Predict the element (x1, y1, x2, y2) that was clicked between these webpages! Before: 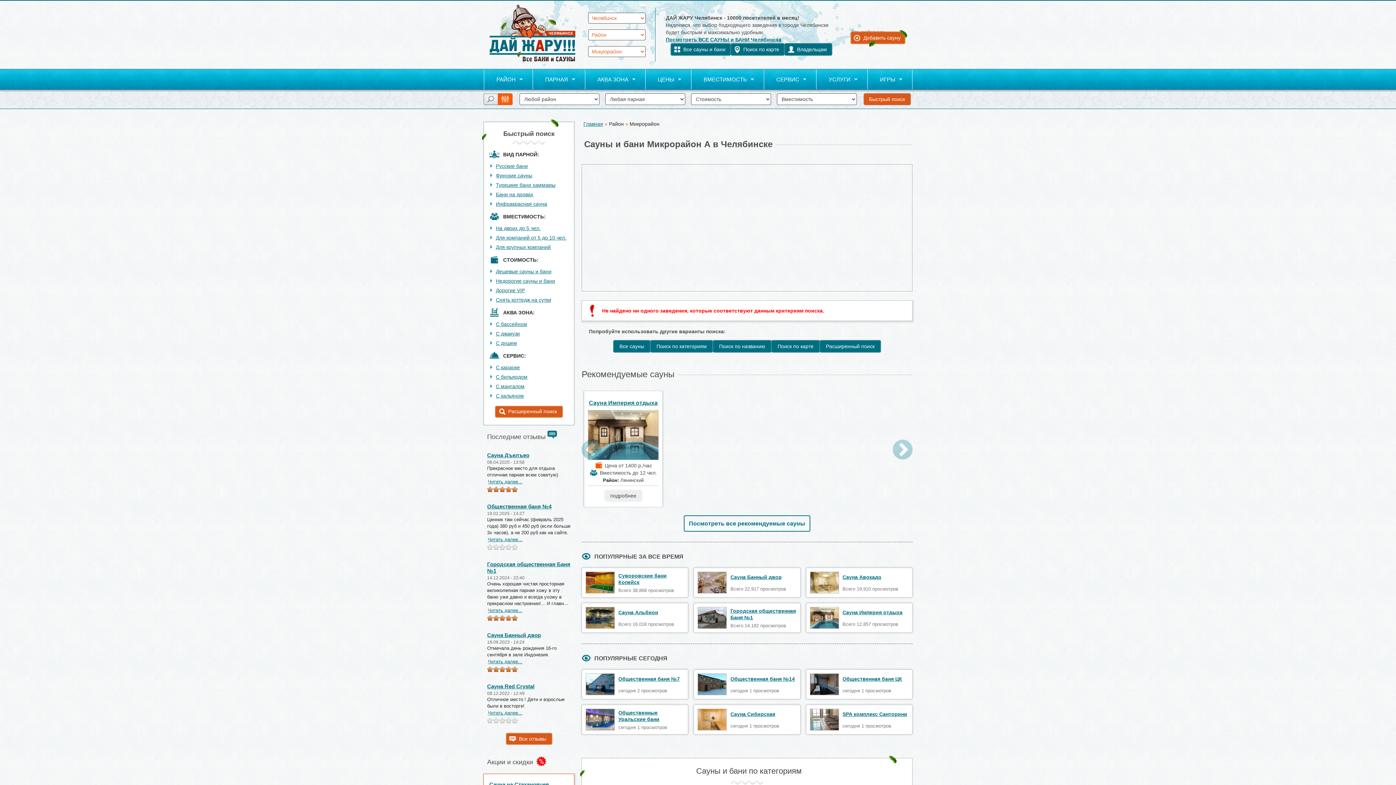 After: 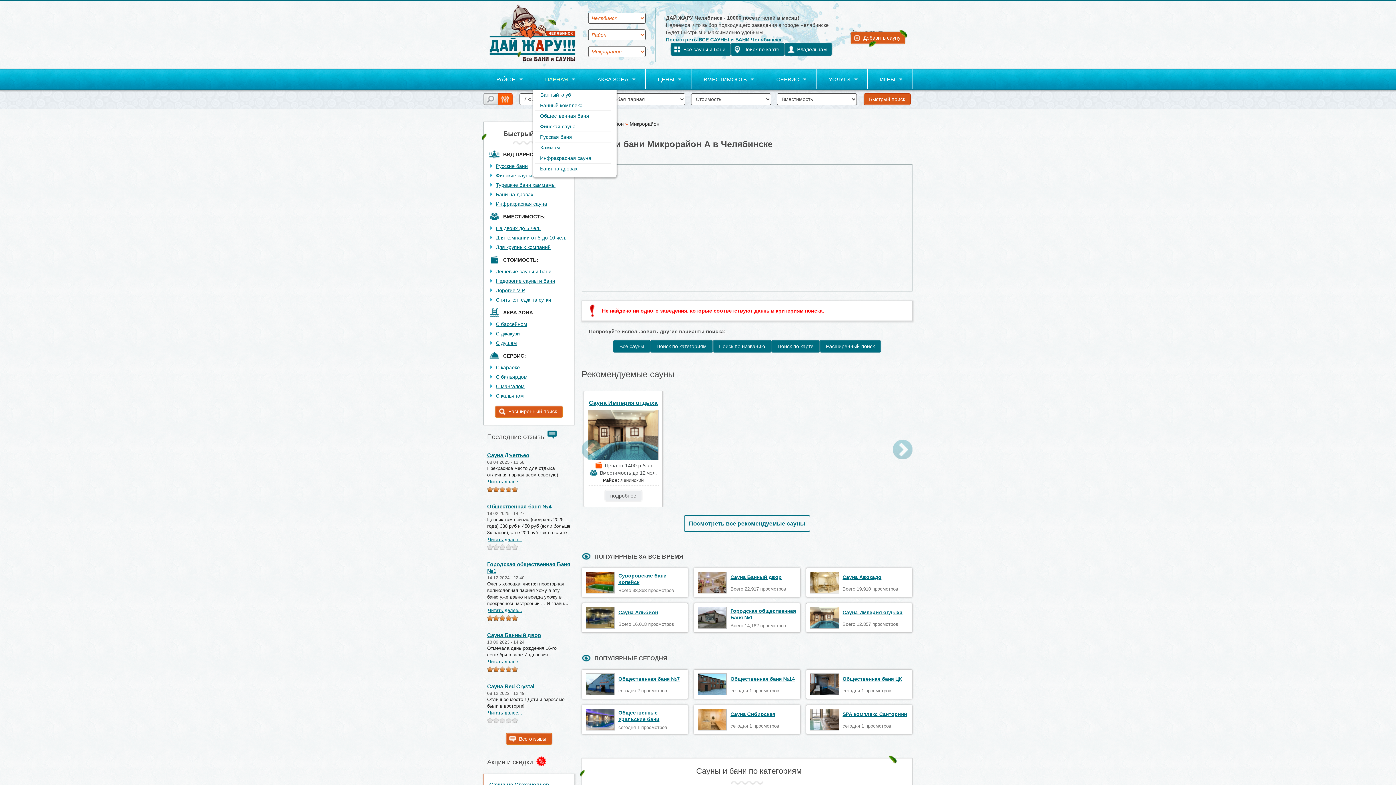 Action: bbox: (532, 69, 585, 89) label: ПАРНАЯ
»